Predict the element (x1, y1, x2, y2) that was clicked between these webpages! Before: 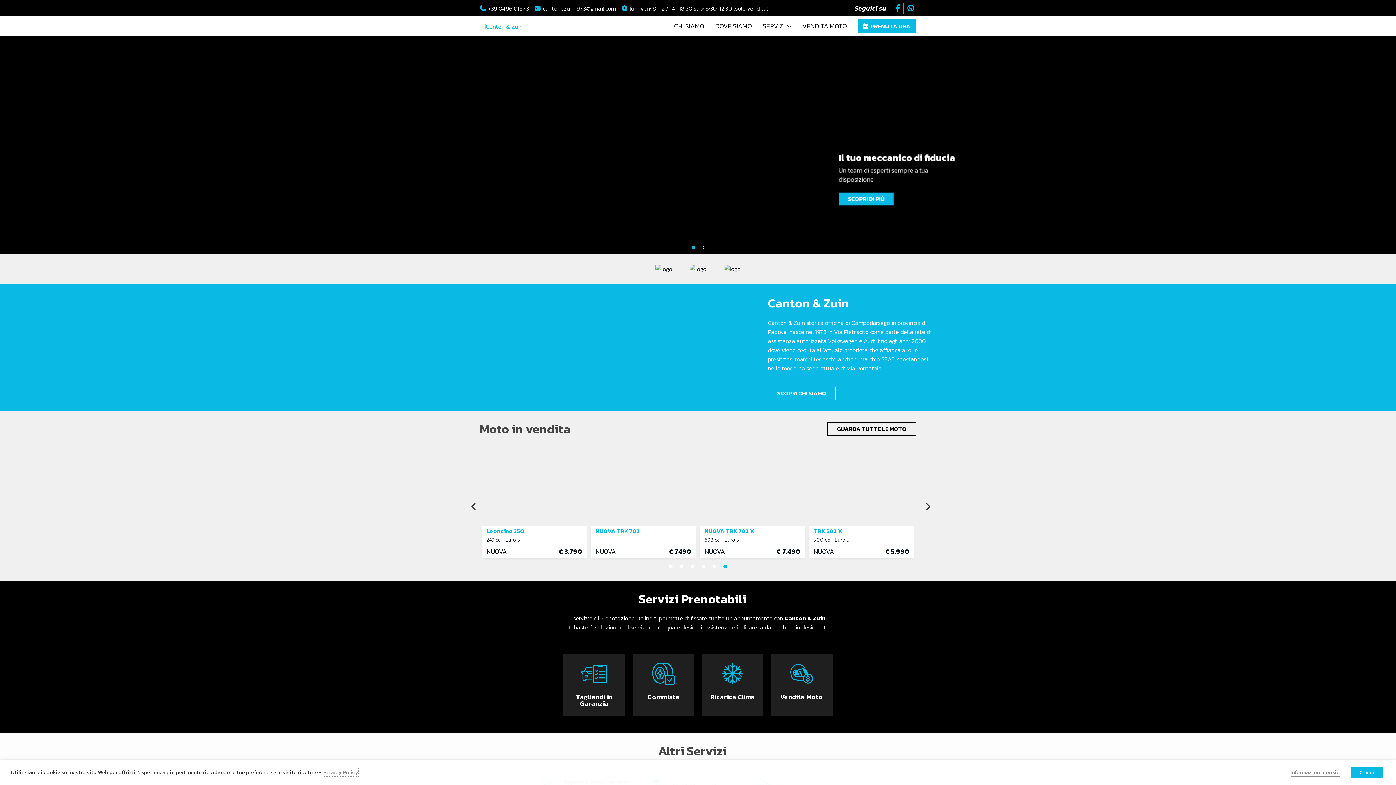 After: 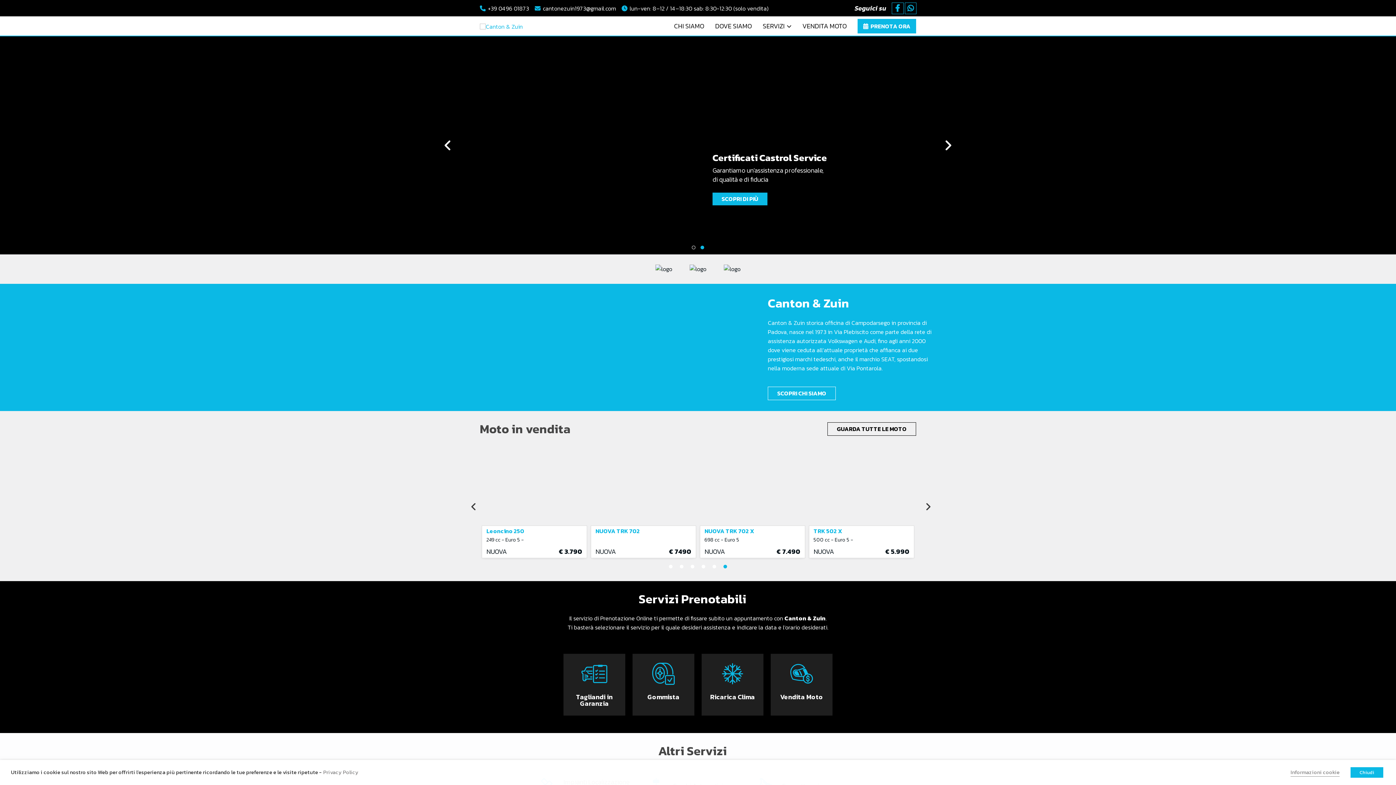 Action: label: 2 of 2 bbox: (700, 245, 704, 249)